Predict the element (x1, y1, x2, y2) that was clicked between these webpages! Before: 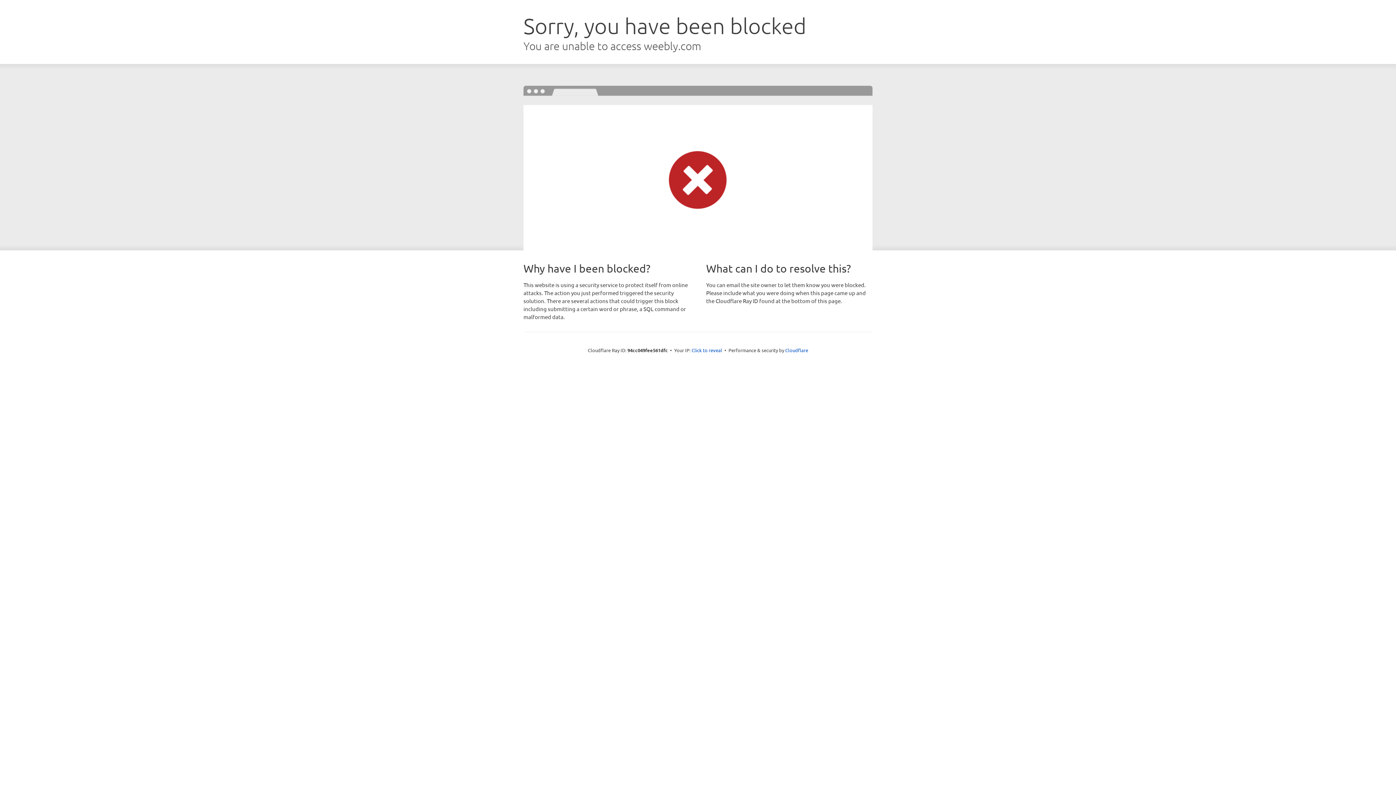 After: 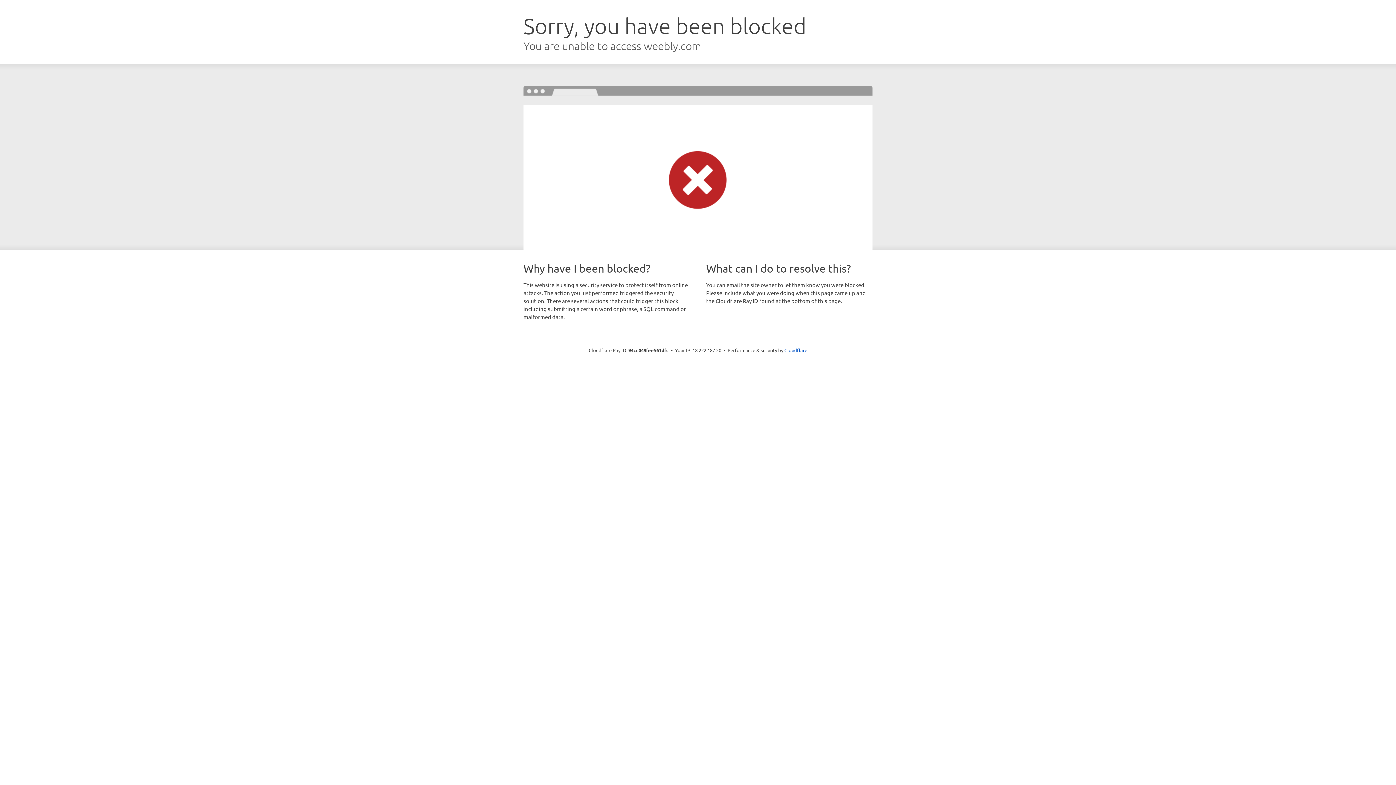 Action: bbox: (691, 346, 722, 353) label: Click to reveal